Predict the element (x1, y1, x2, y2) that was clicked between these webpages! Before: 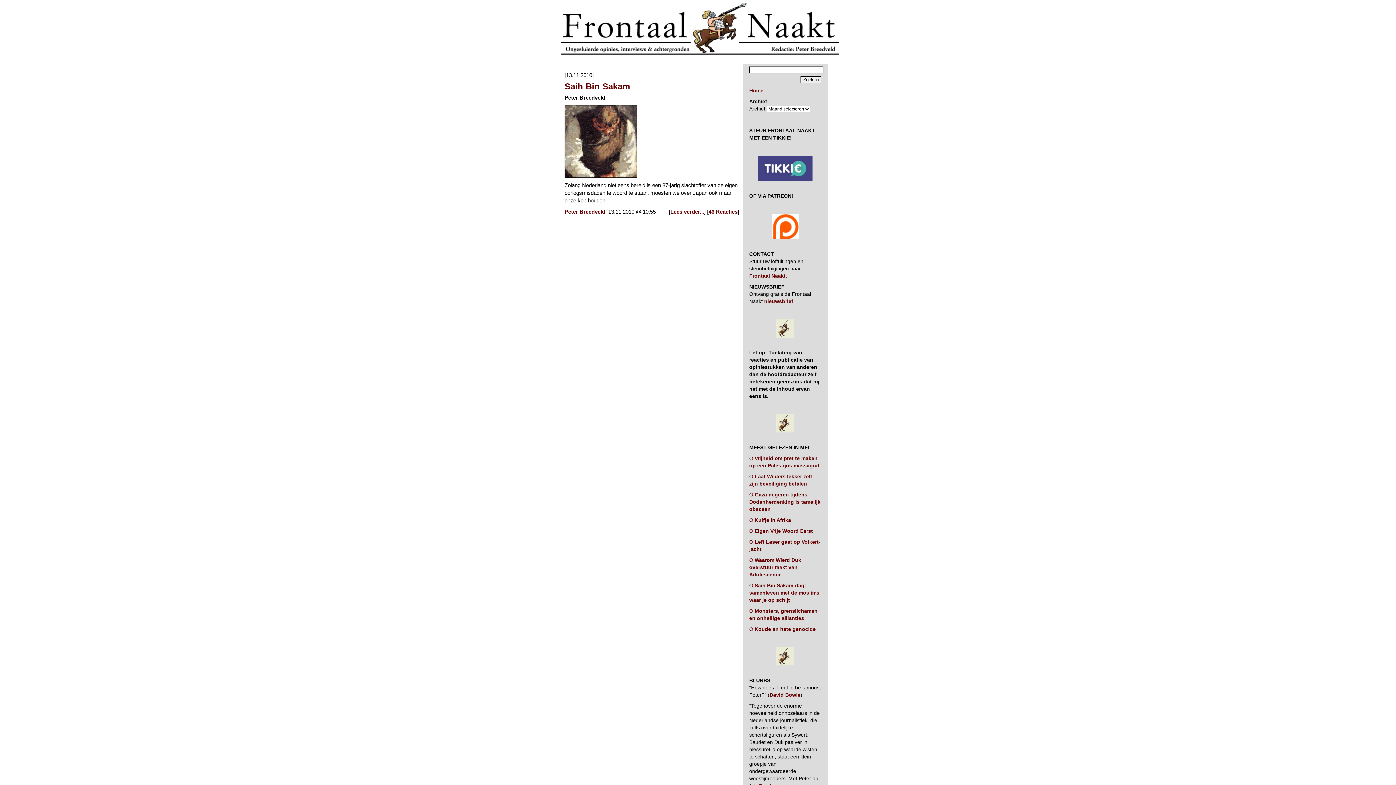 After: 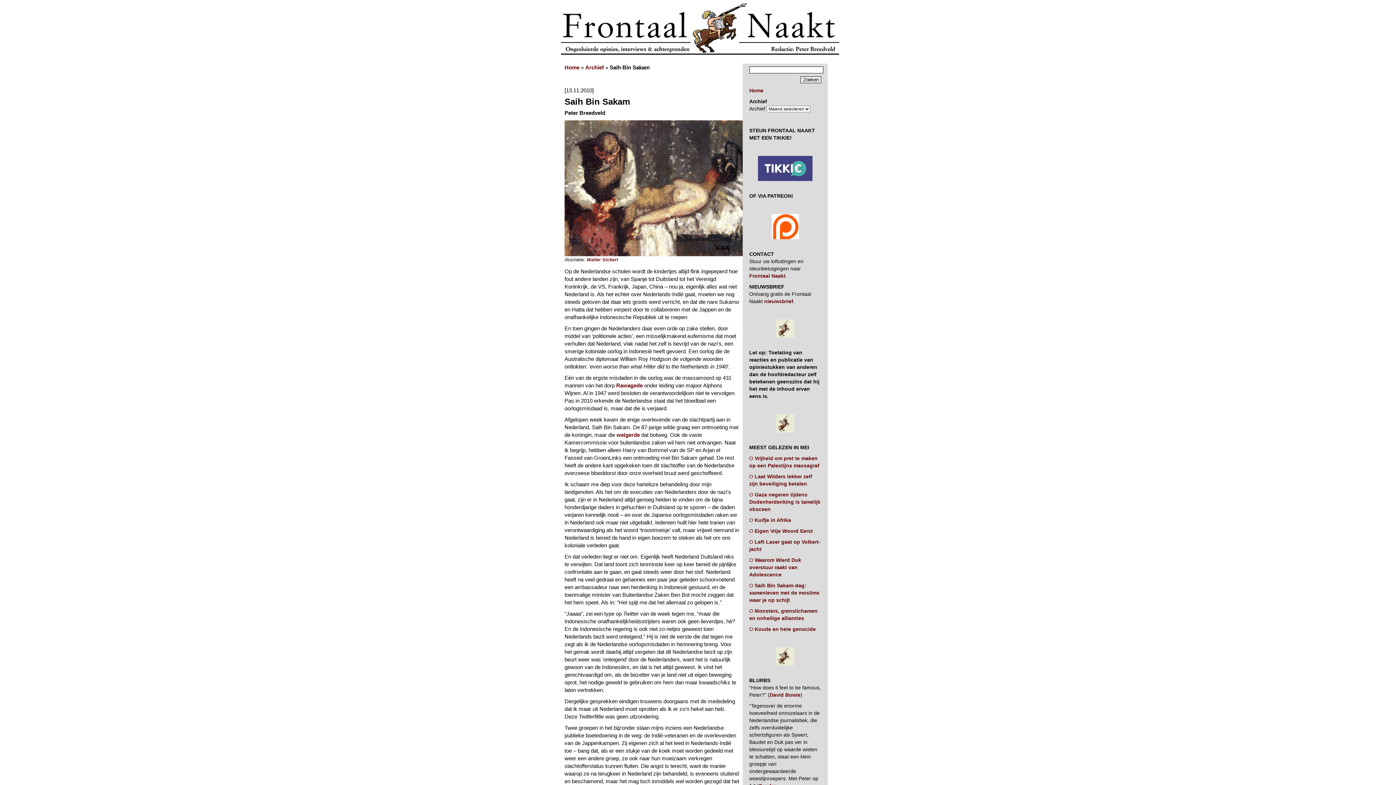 Action: bbox: (564, 81, 630, 91) label: Saih Bin Sakam